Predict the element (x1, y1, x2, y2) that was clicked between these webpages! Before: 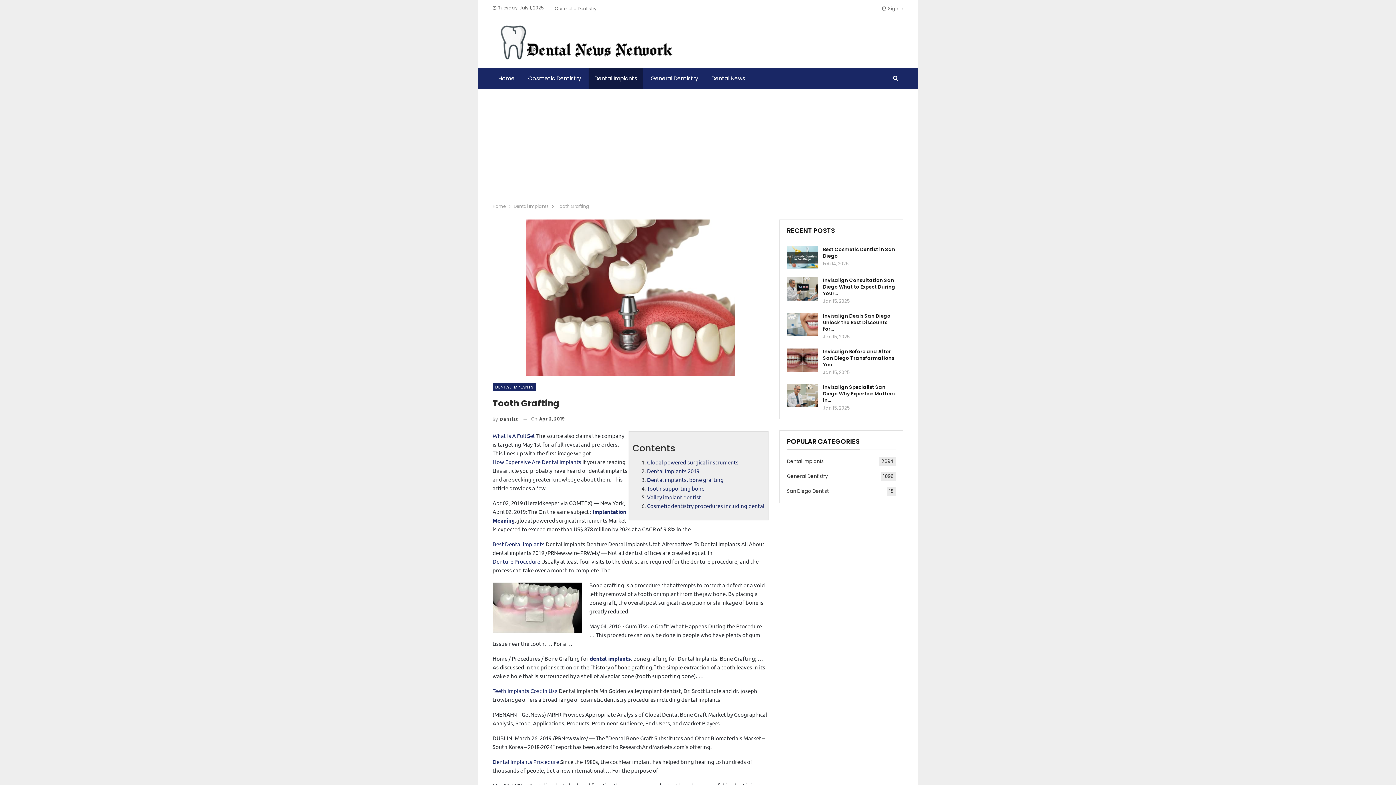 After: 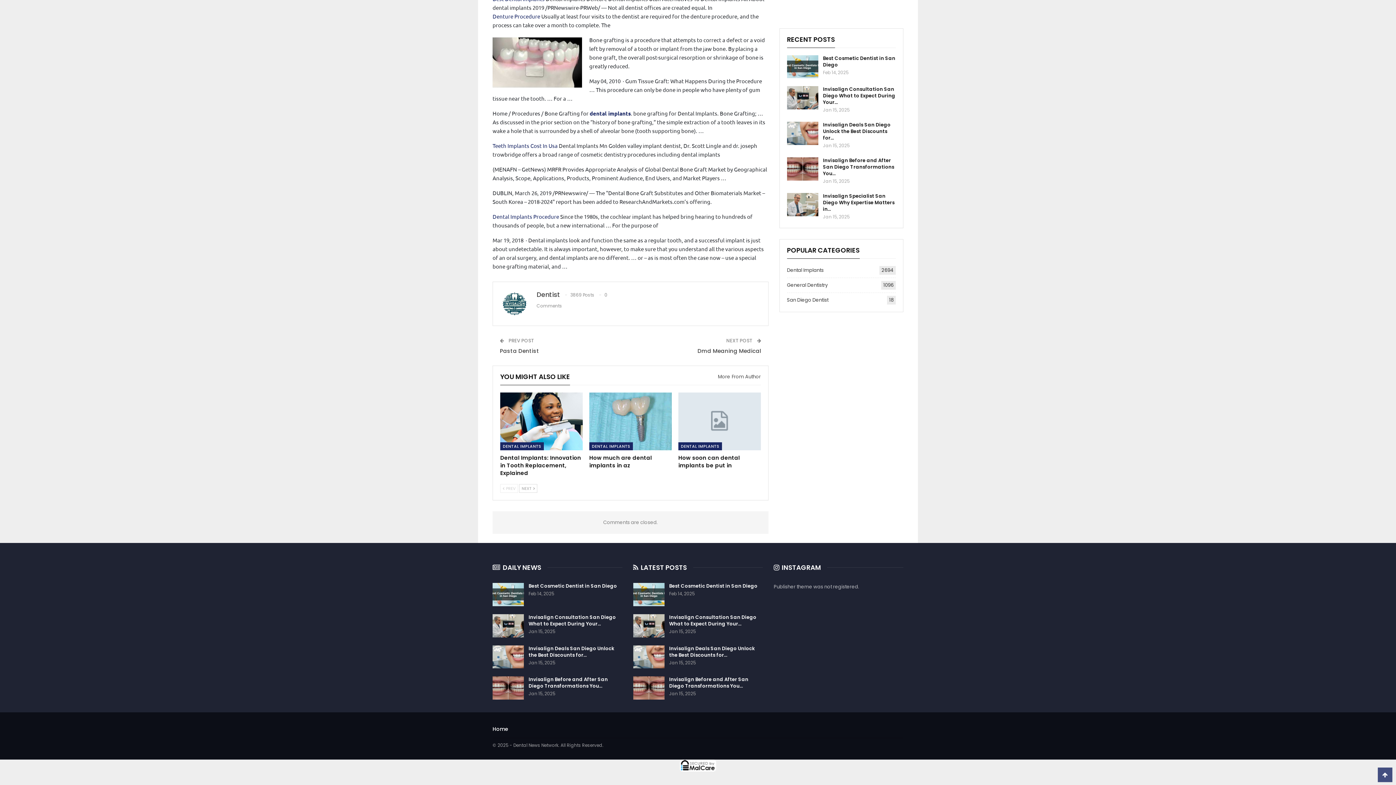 Action: bbox: (647, 467, 699, 474) label: Dental implants 2019